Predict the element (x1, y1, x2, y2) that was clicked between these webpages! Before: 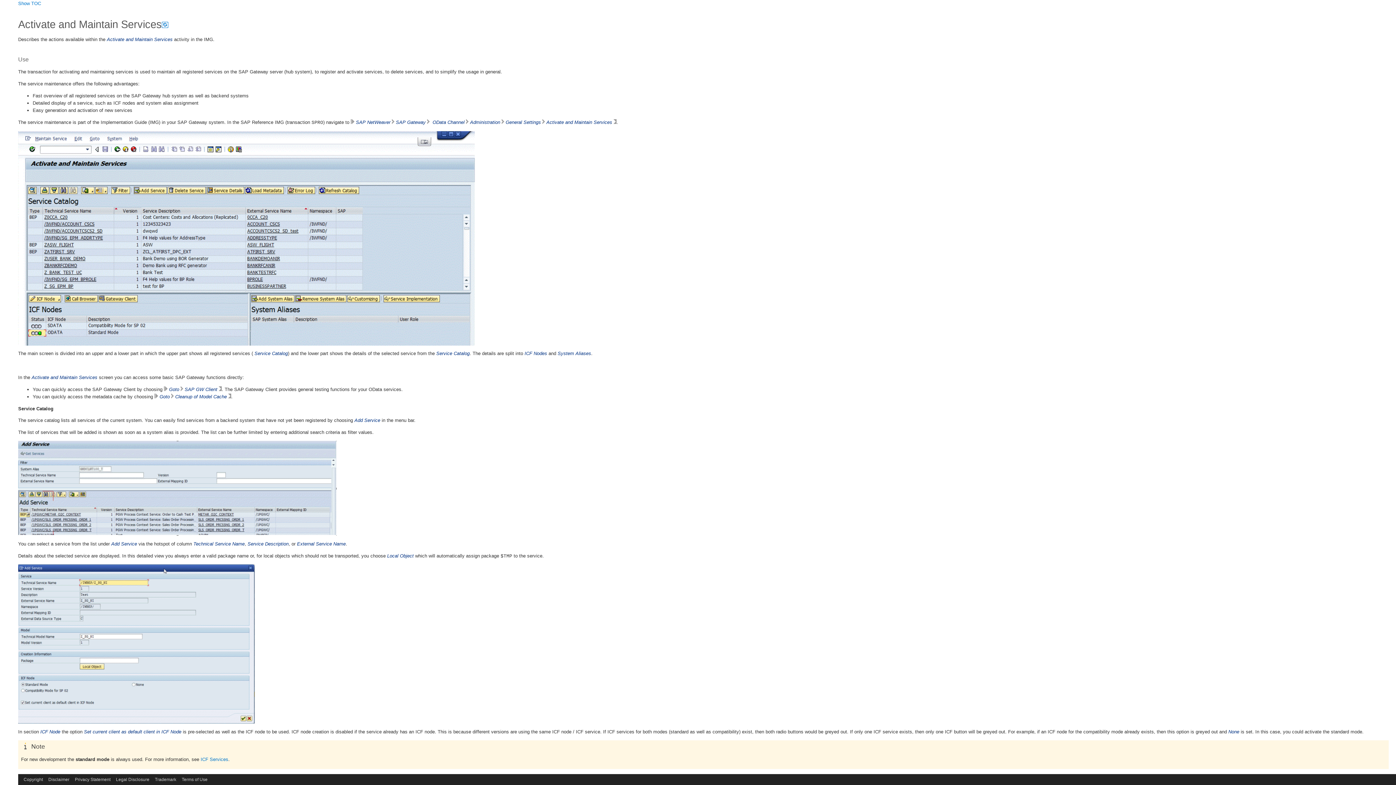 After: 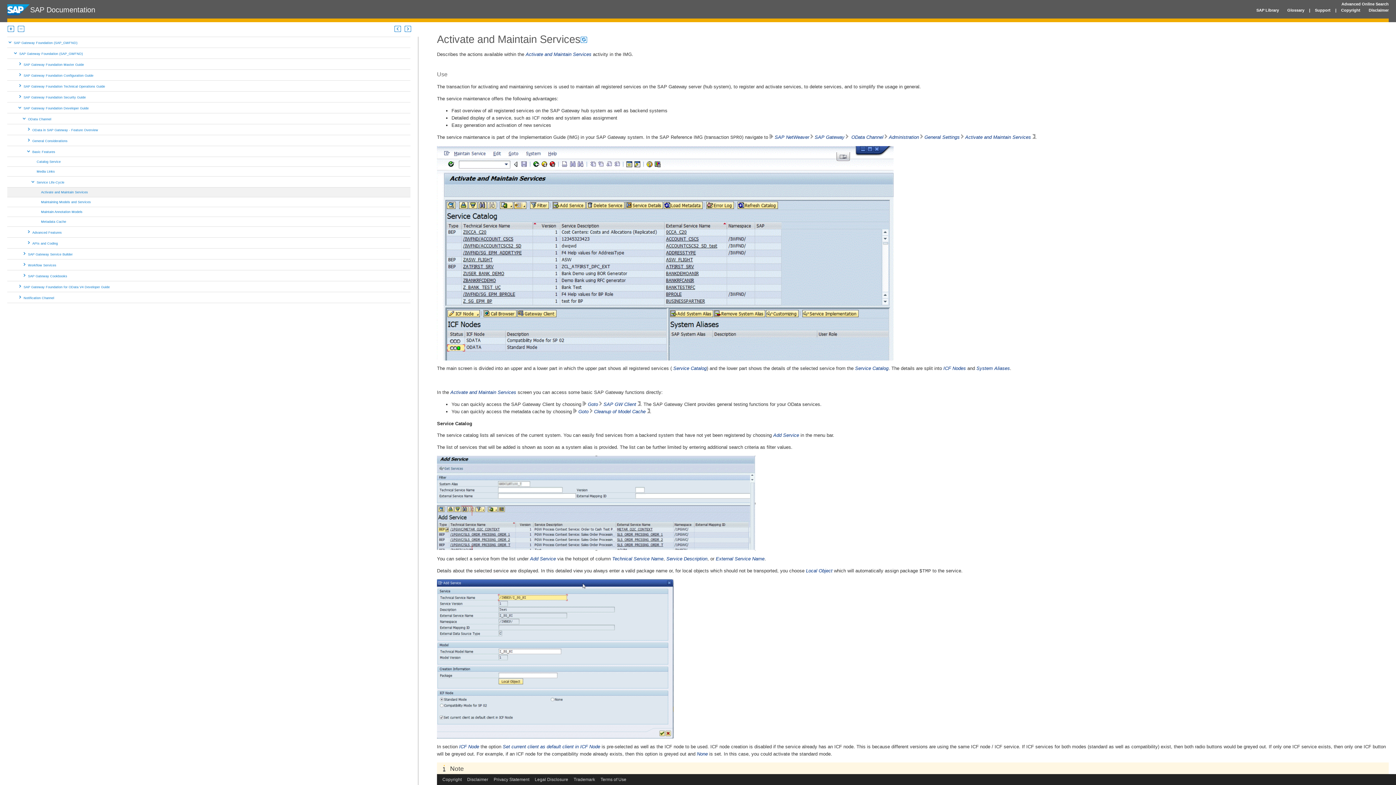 Action: bbox: (161, 18, 168, 30)